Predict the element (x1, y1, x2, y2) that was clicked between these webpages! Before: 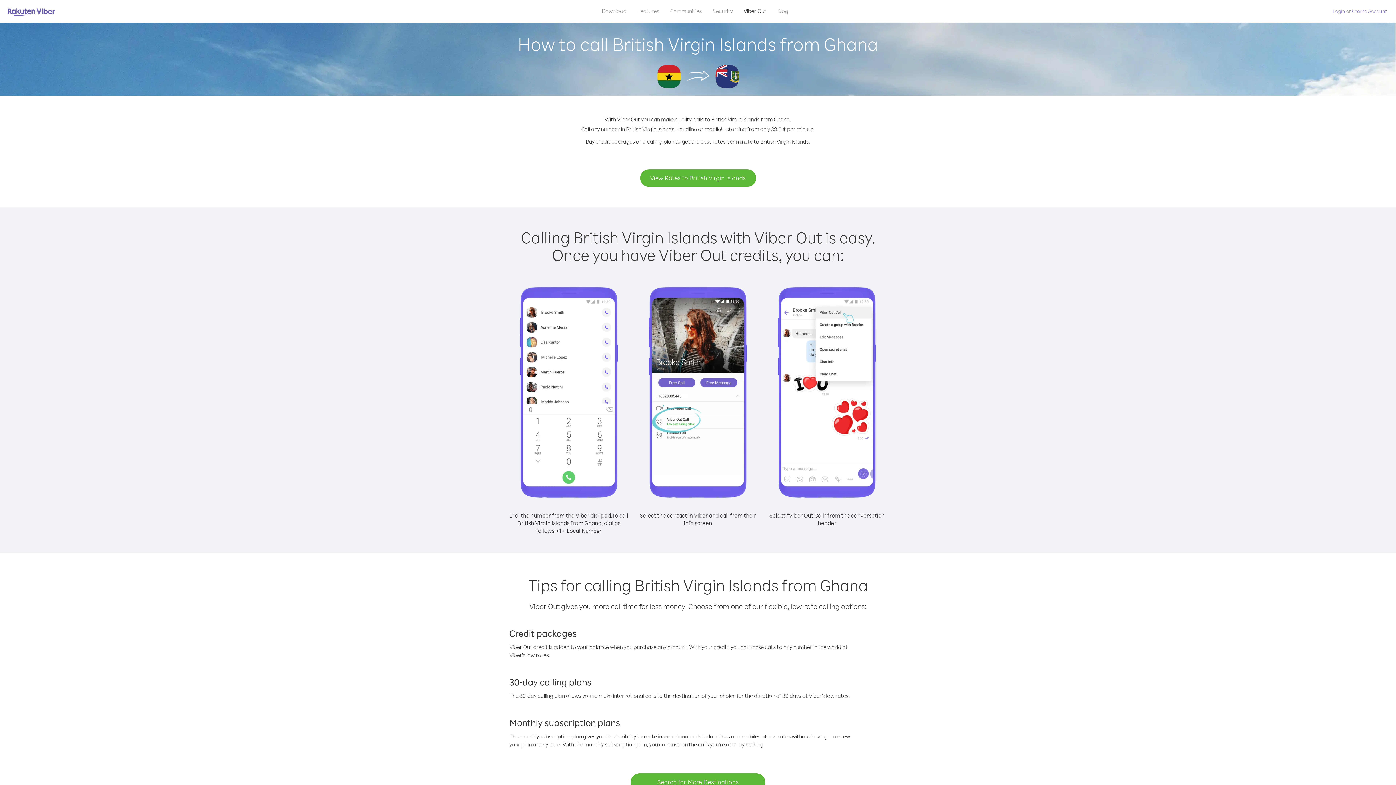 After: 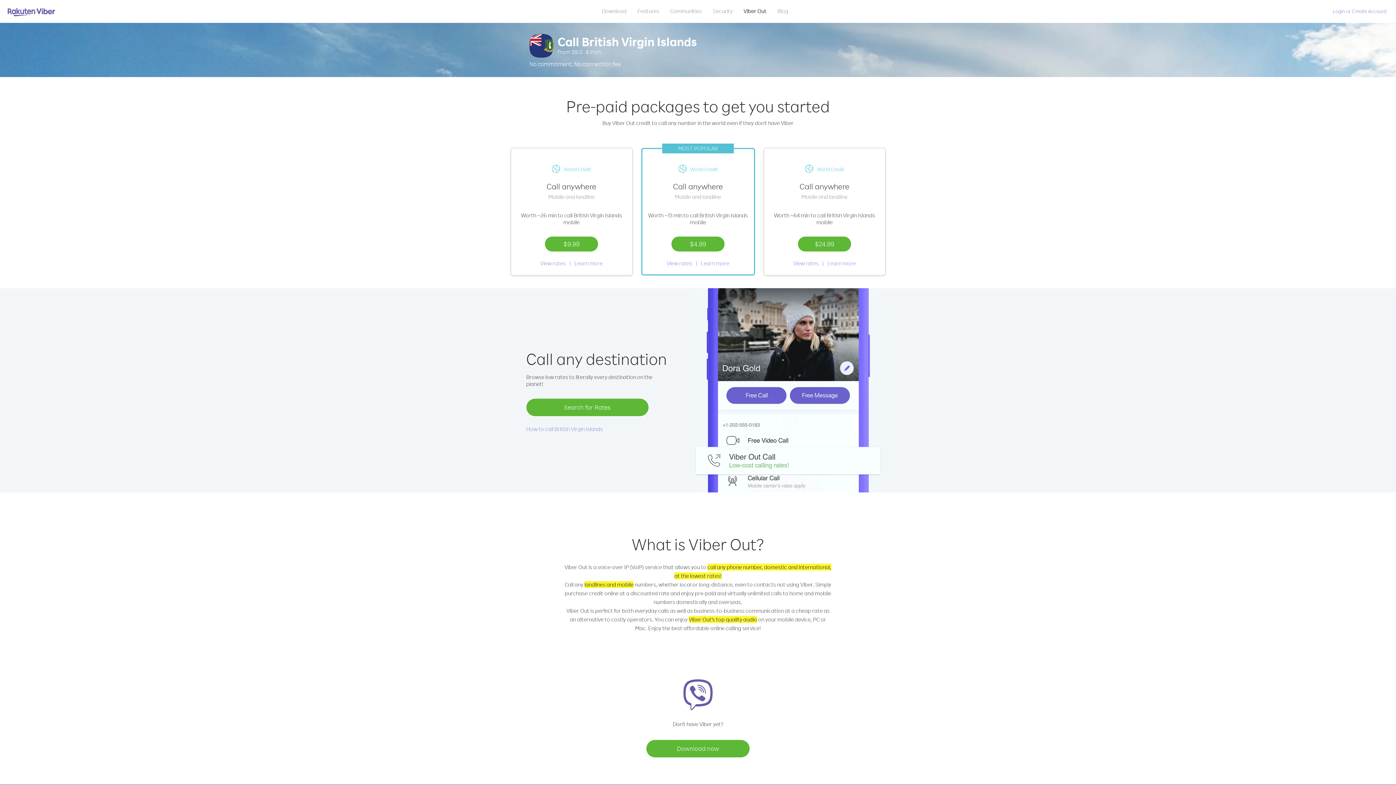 Action: label: View Rates to British Virgin Islands bbox: (640, 169, 756, 186)